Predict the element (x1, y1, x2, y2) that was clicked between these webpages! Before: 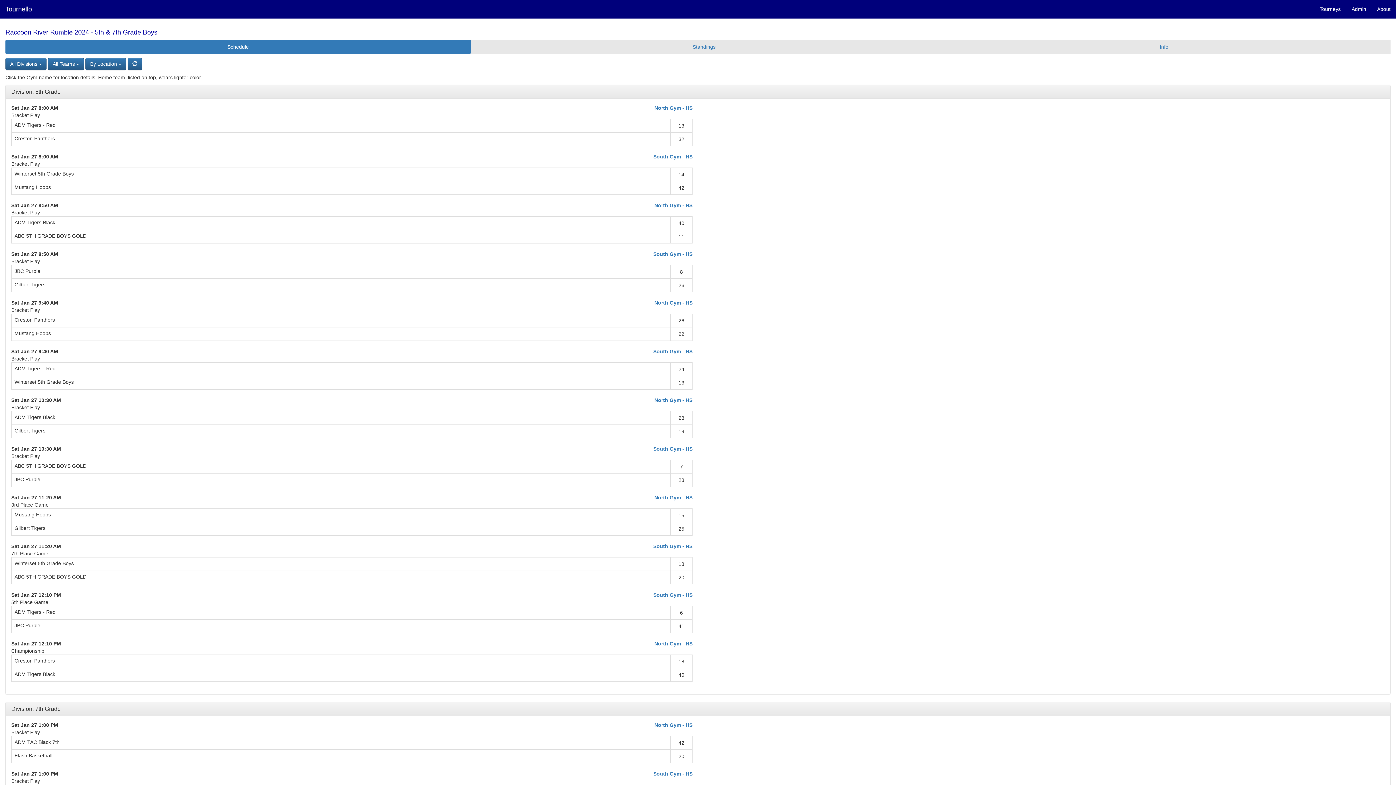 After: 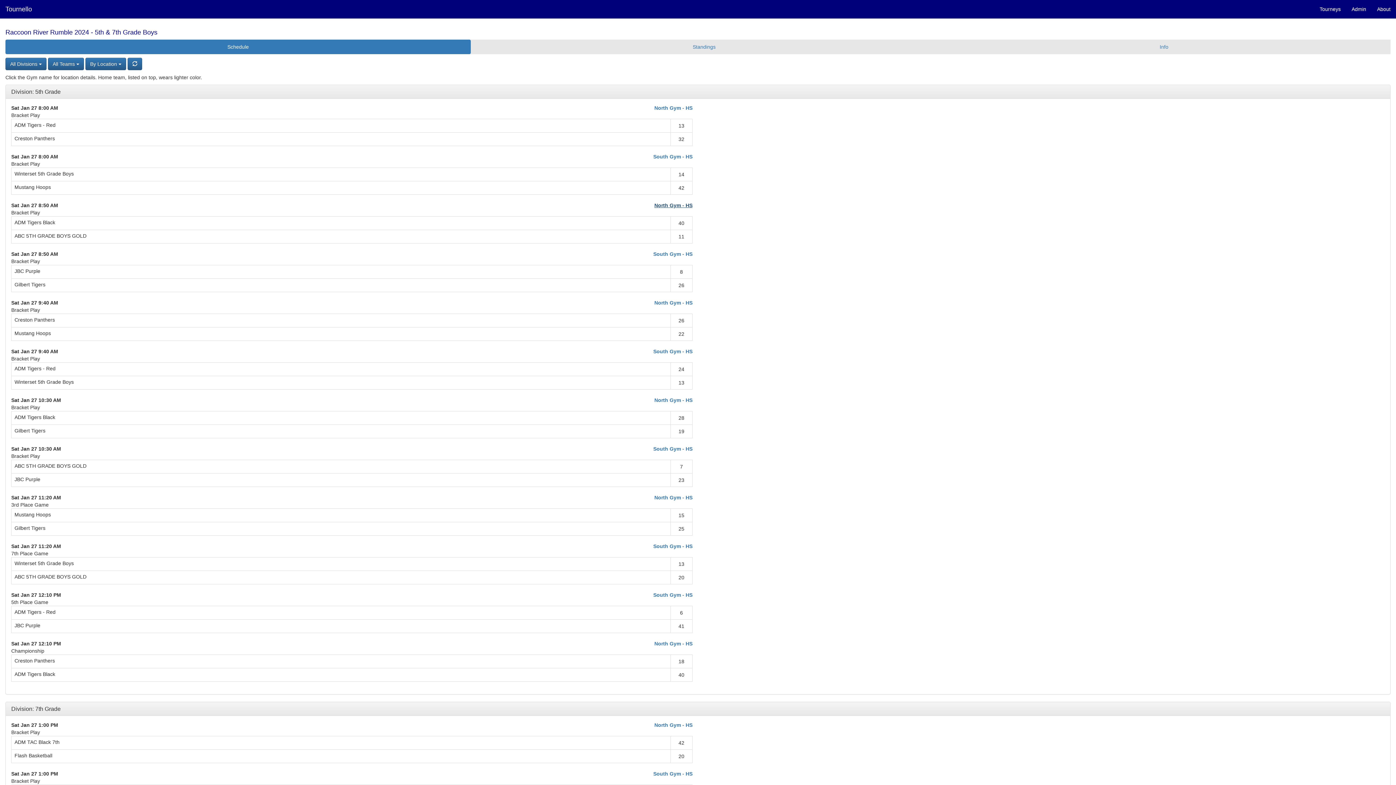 Action: bbox: (654, 202, 692, 208) label: North Gym - HS